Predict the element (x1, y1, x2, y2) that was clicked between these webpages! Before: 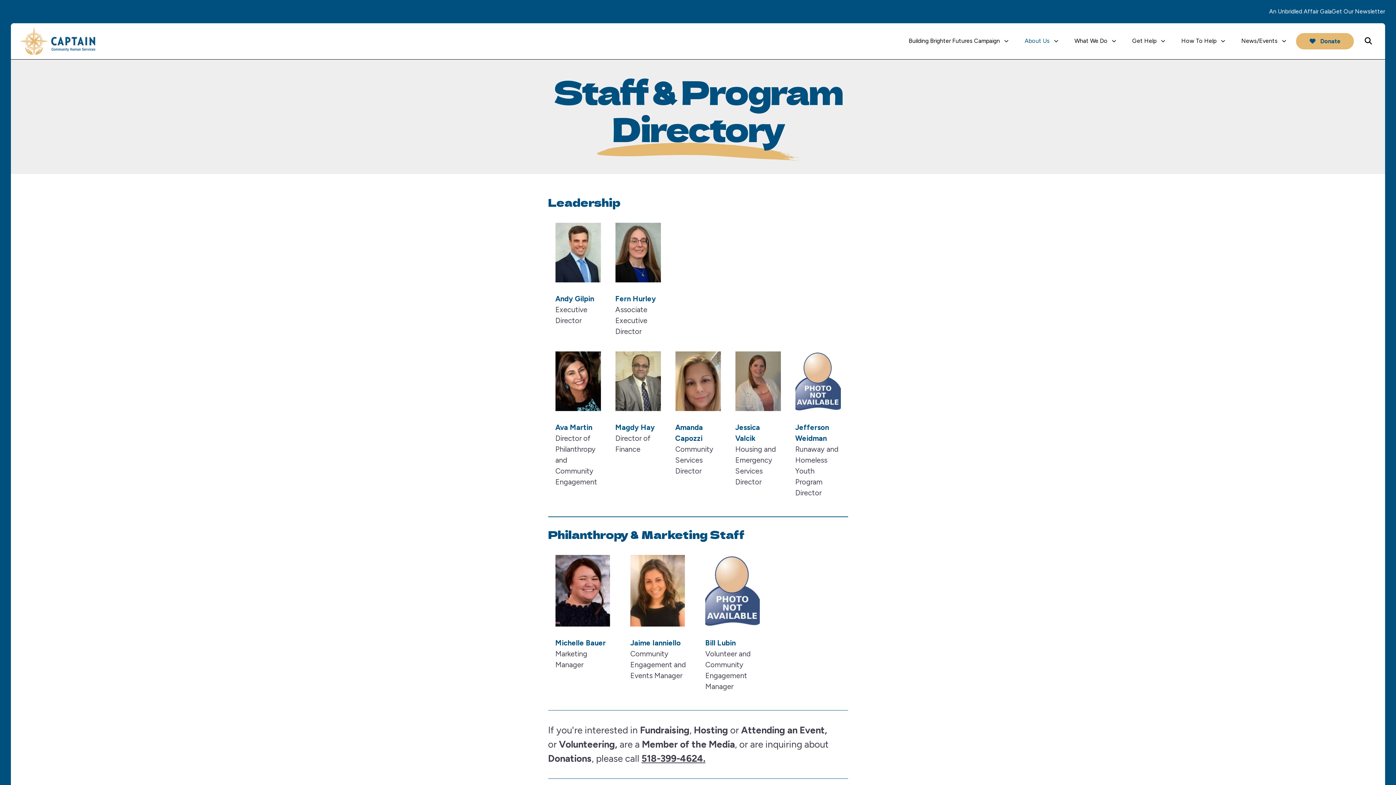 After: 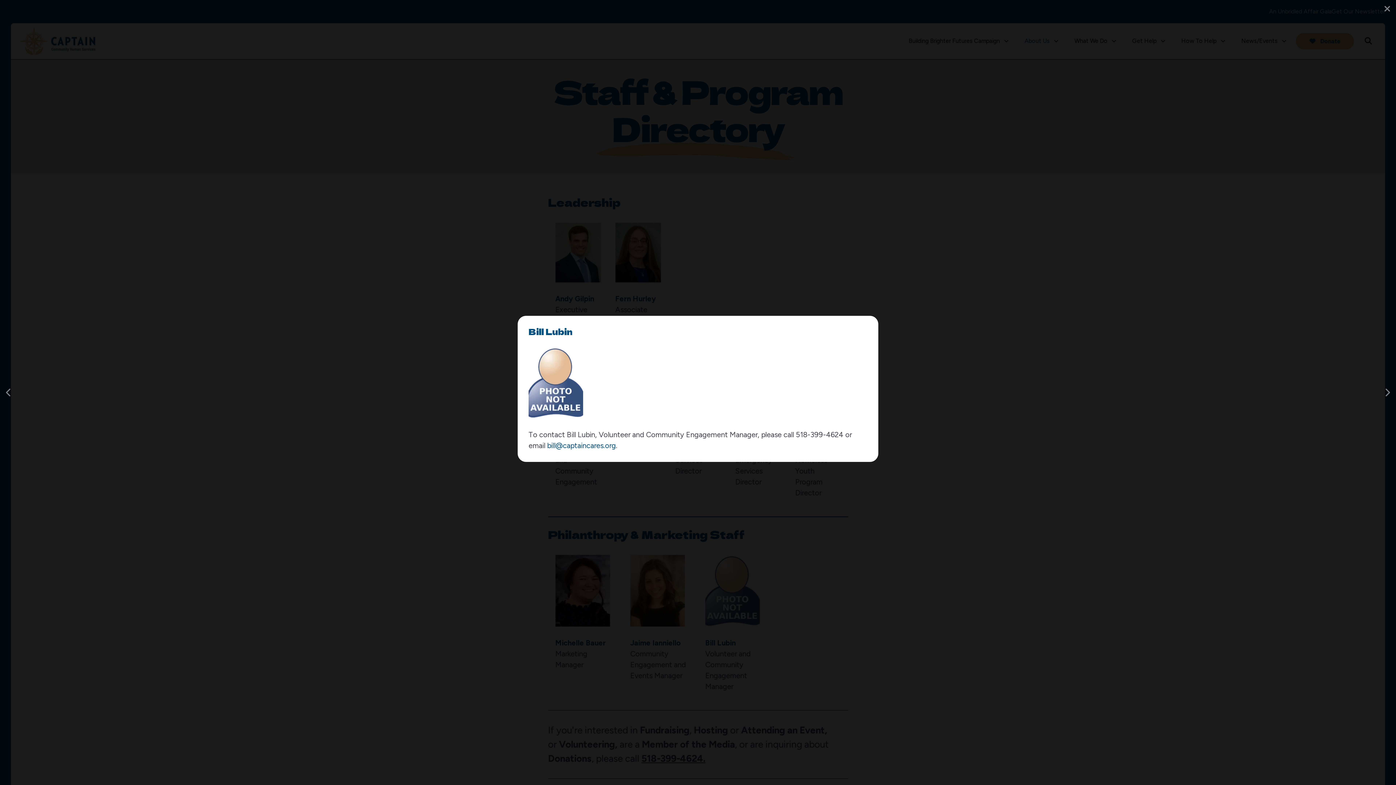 Action: bbox: (705, 586, 760, 594)